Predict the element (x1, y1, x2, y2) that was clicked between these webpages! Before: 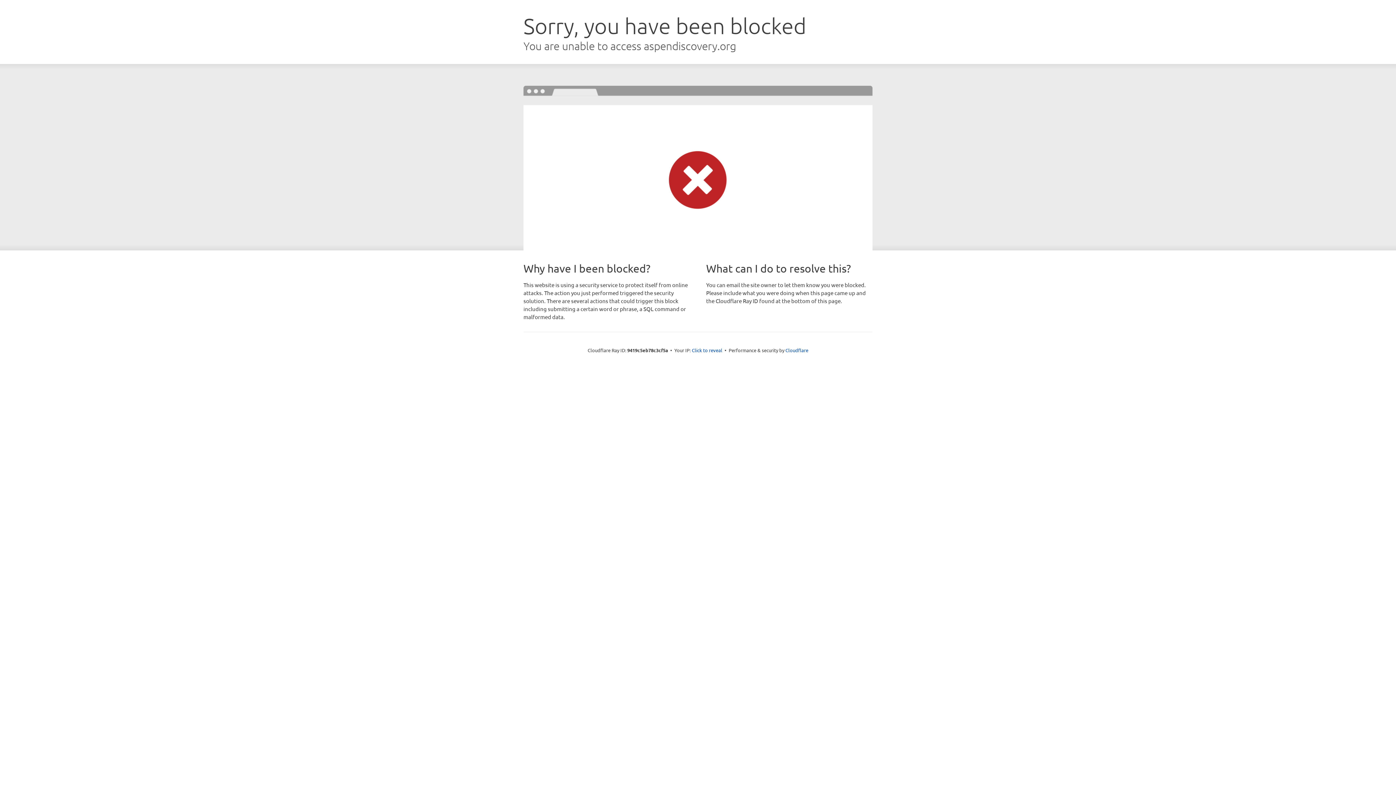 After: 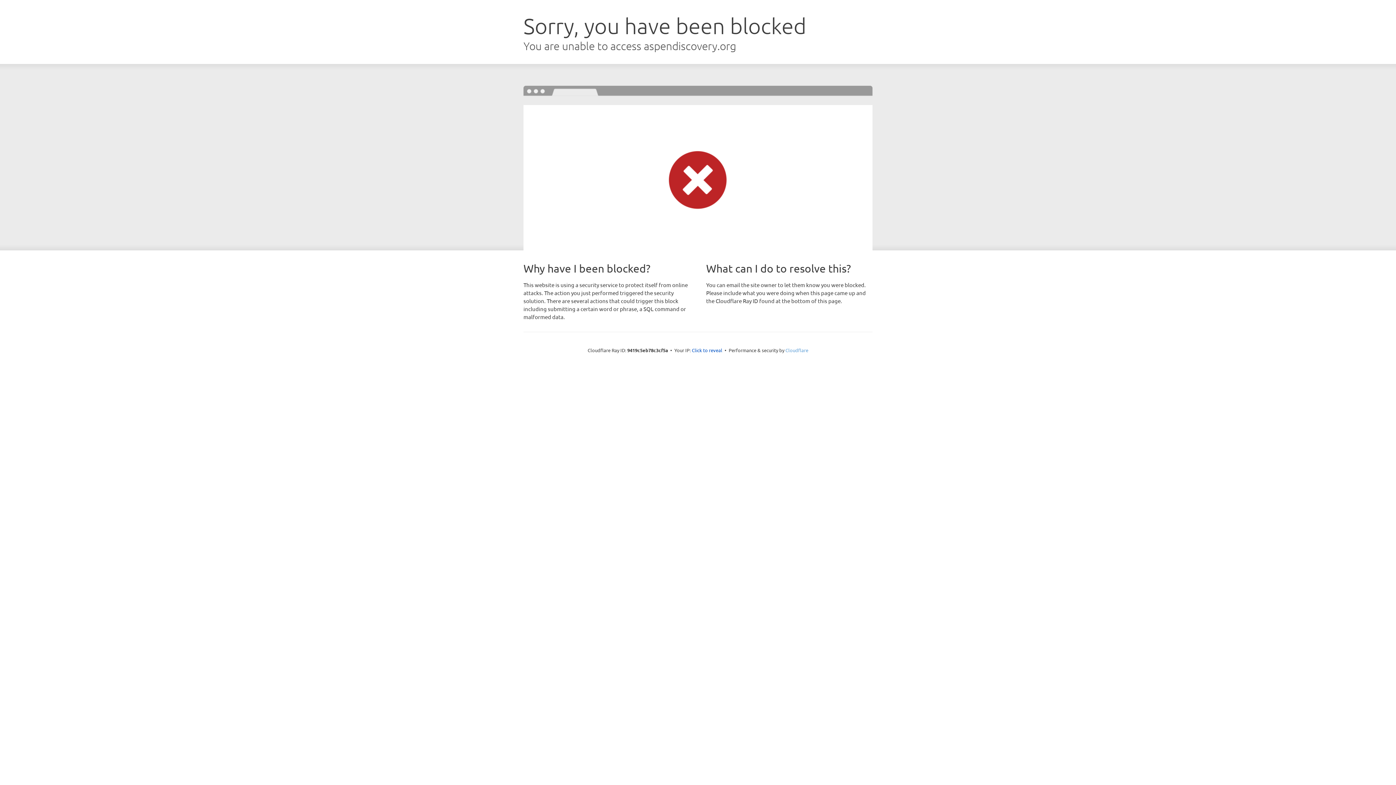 Action: label: Cloudflare bbox: (785, 347, 808, 353)